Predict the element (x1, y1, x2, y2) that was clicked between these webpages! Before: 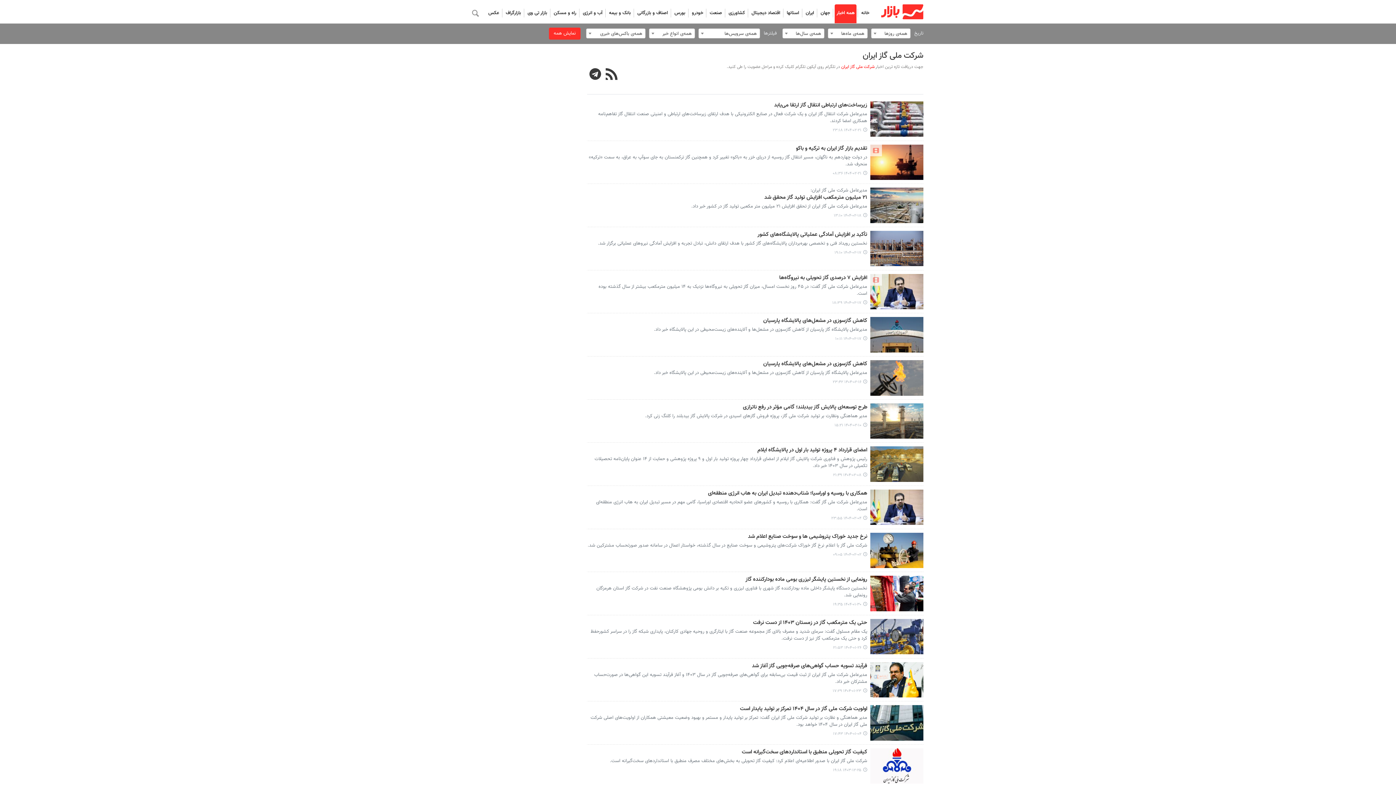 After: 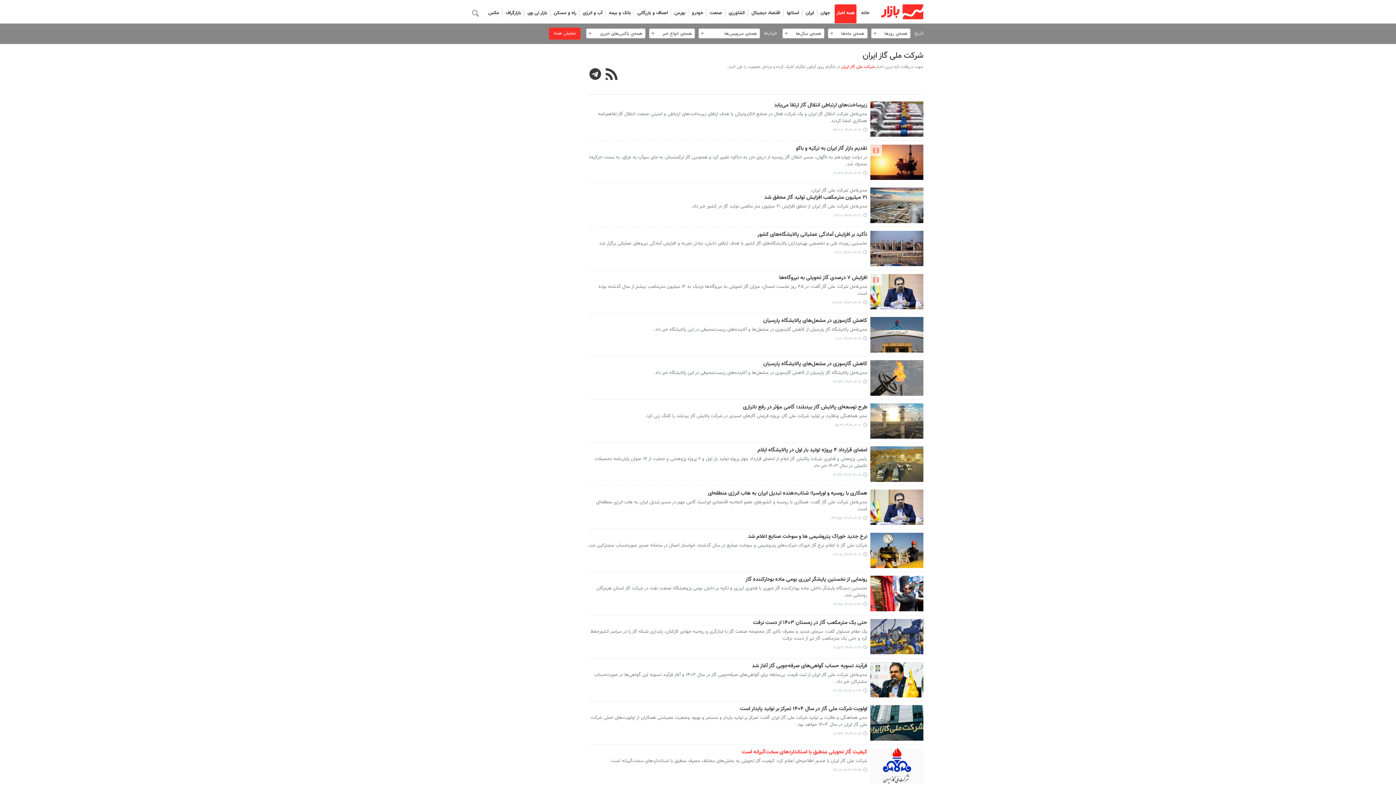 Action: label: کیفیت گاز تحویلی منطبق با استانداردهای سخت‌گیرانه است bbox: (587, 748, 867, 758)